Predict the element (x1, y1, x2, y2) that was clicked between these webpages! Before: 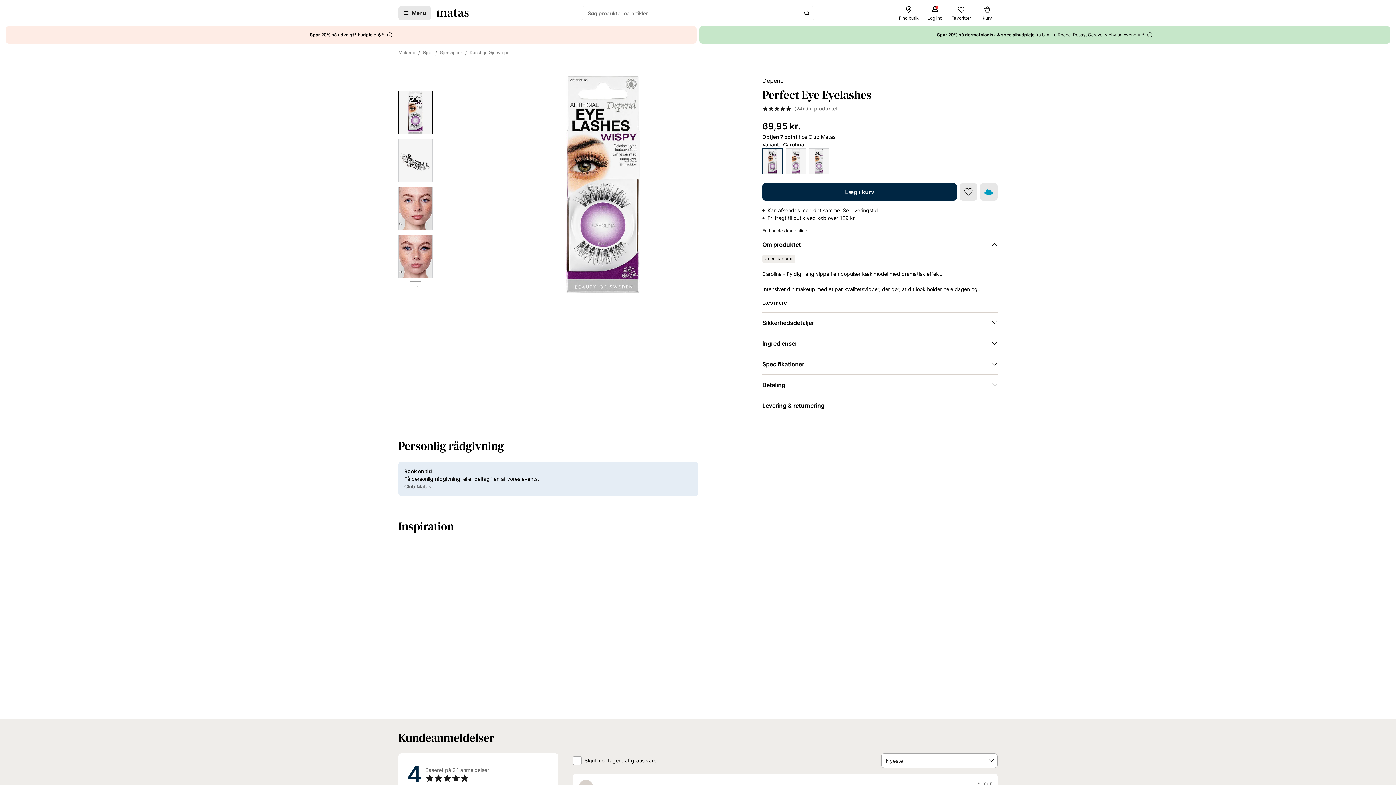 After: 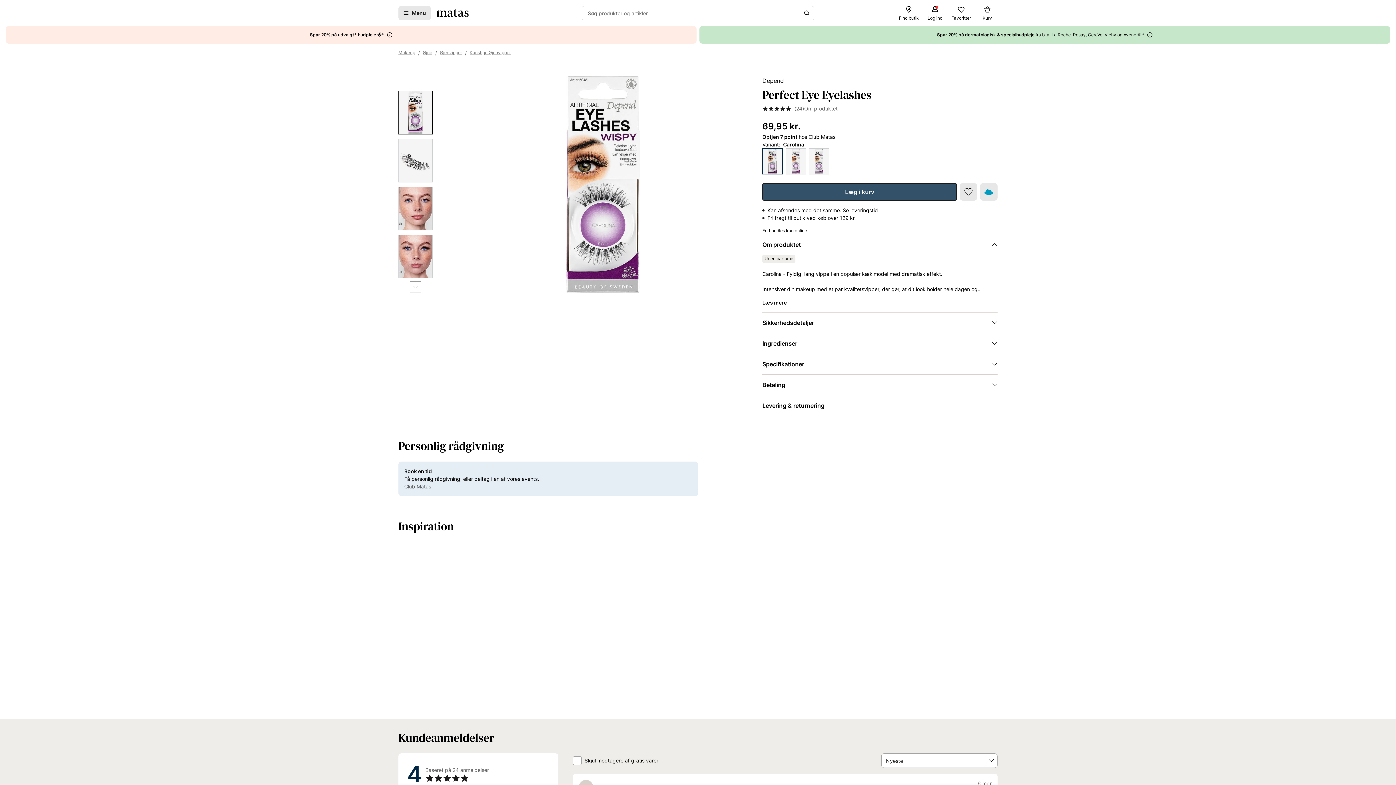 Action: label: Læg i kurv bbox: (762, 194, 957, 212)